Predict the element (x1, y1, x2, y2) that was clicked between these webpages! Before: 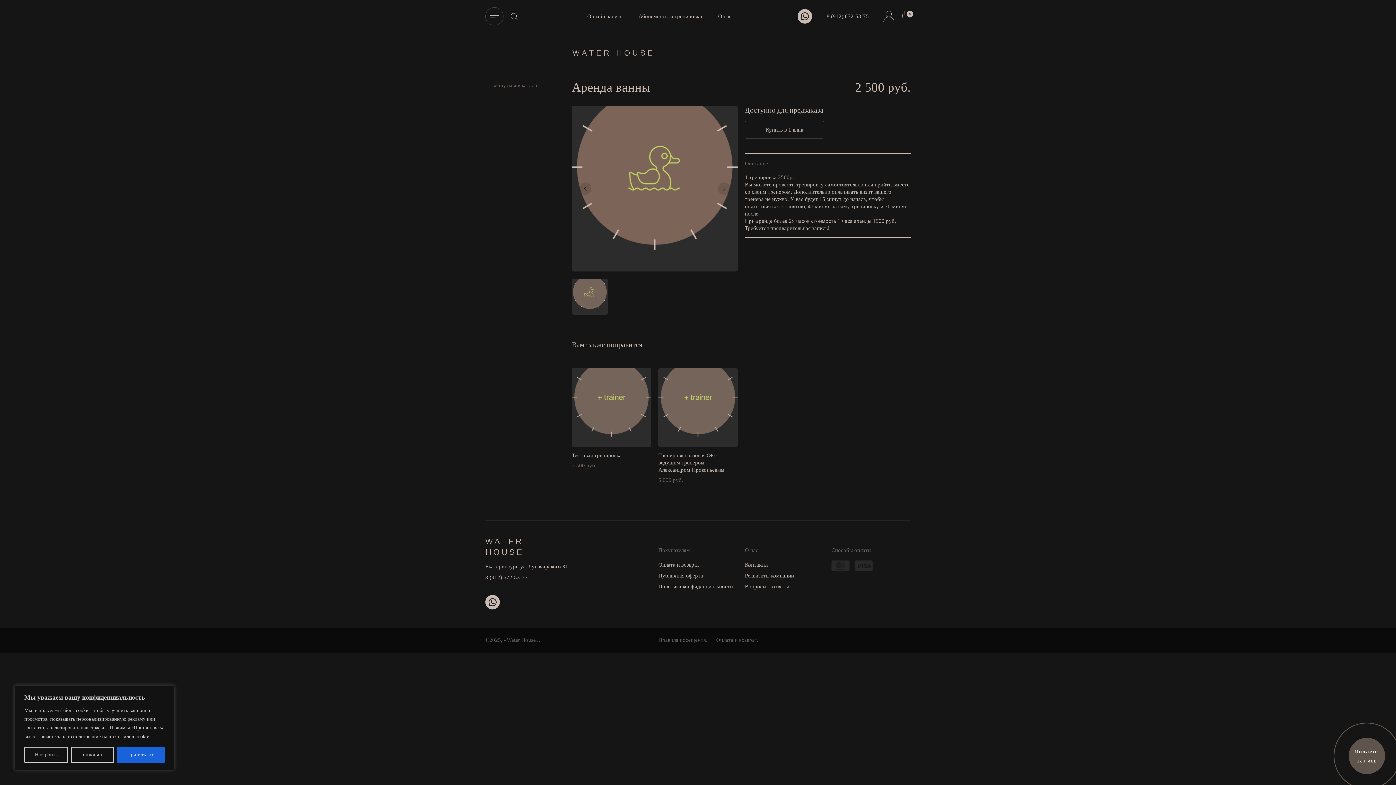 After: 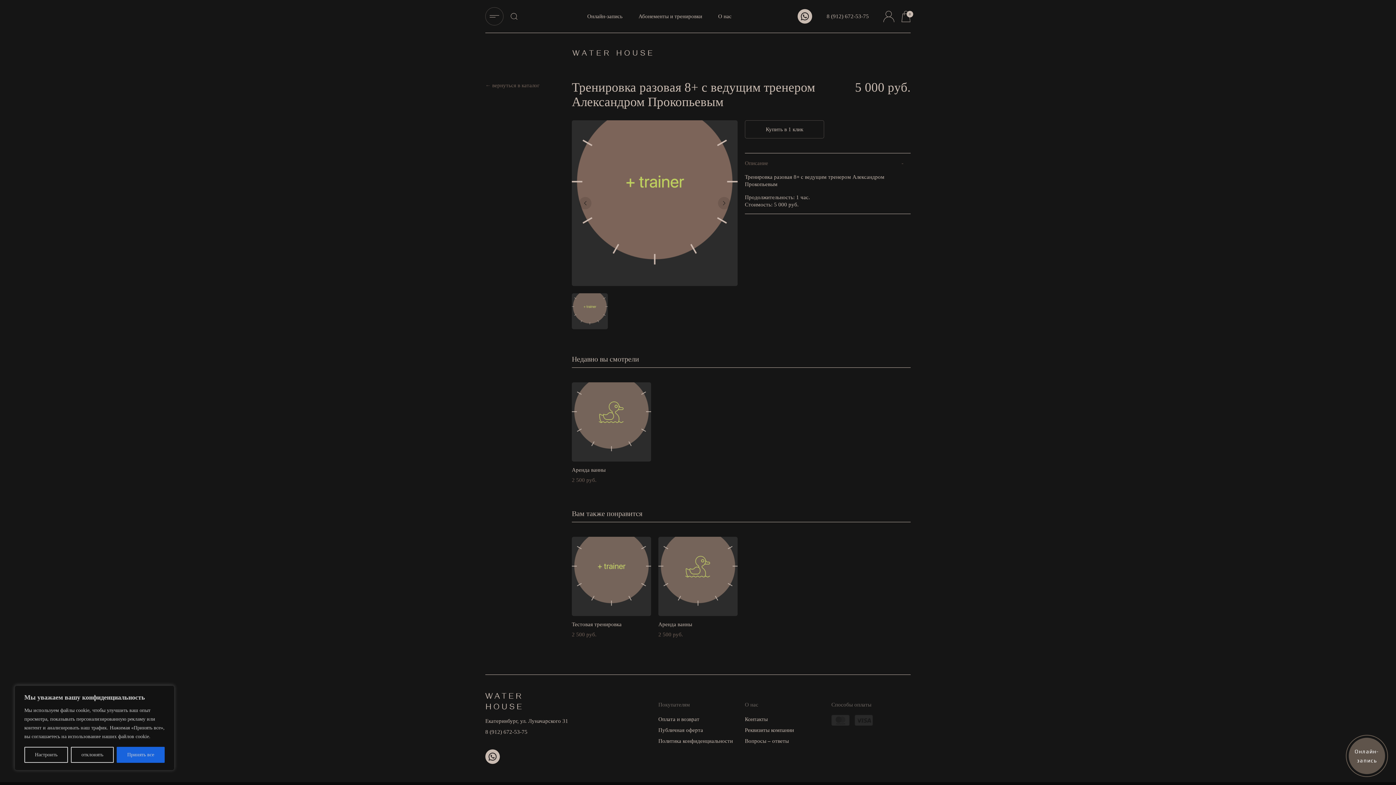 Action: bbox: (658, 452, 737, 473) label: Тренировка разовая 8+ с ведущим тренером Александром Прокопьевым